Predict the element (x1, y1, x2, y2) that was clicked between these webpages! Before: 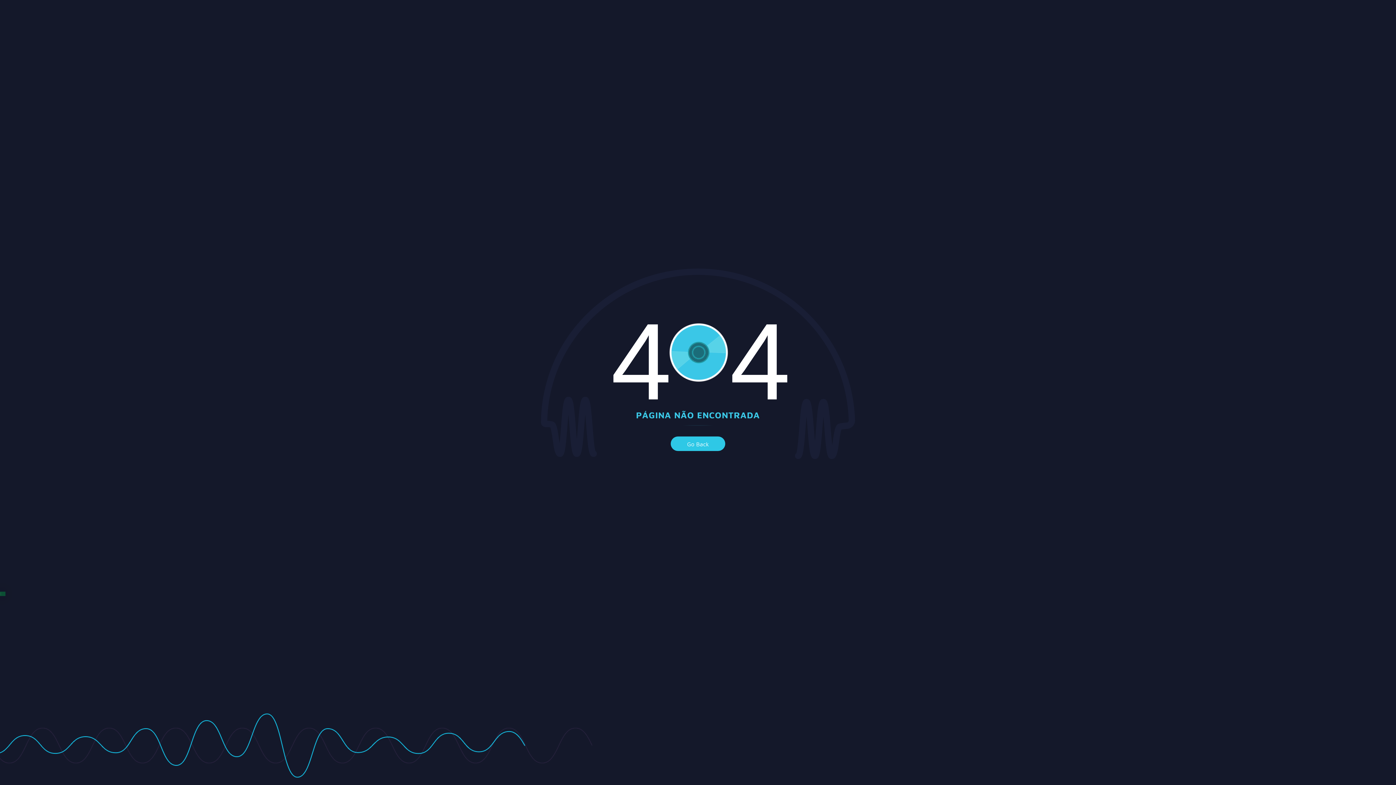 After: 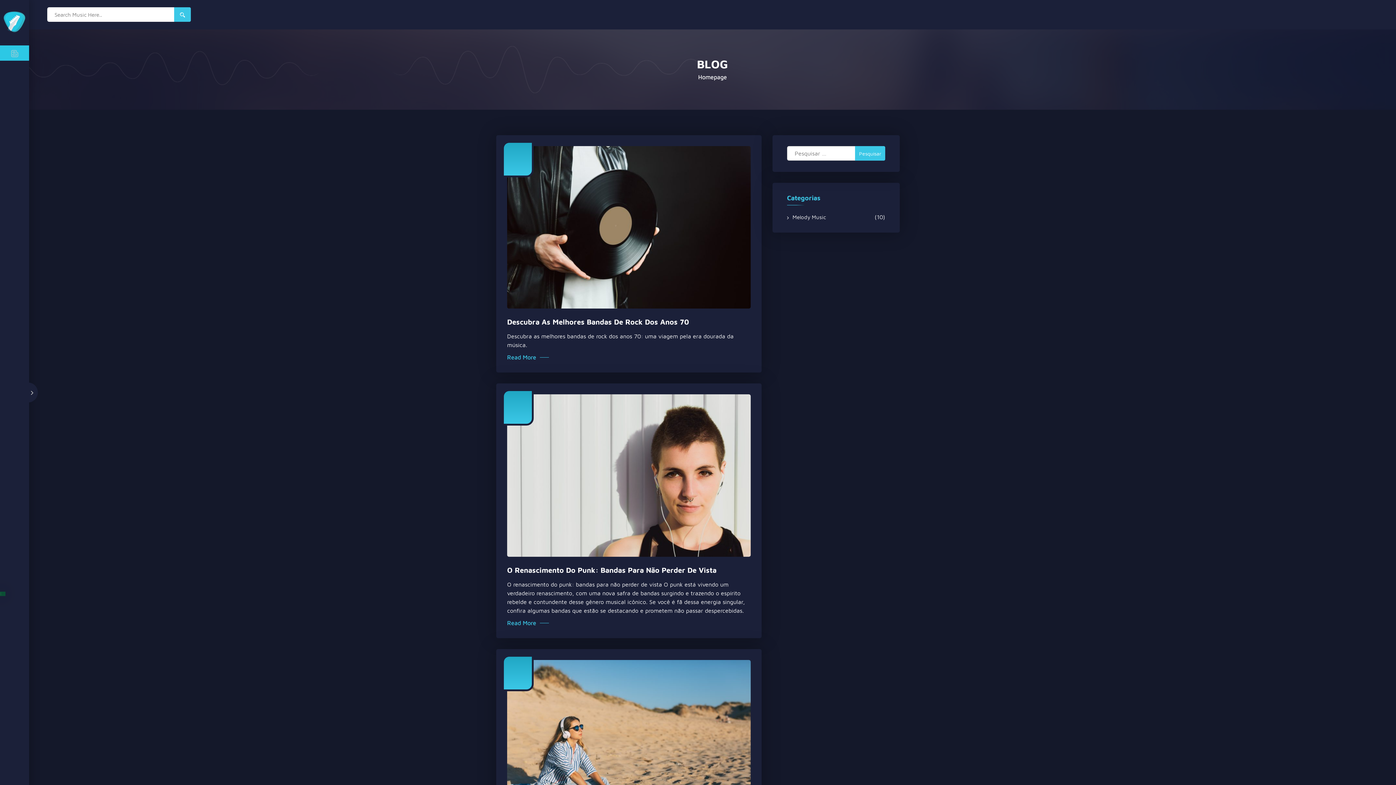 Action: label: Go Back bbox: (670, 436, 725, 451)